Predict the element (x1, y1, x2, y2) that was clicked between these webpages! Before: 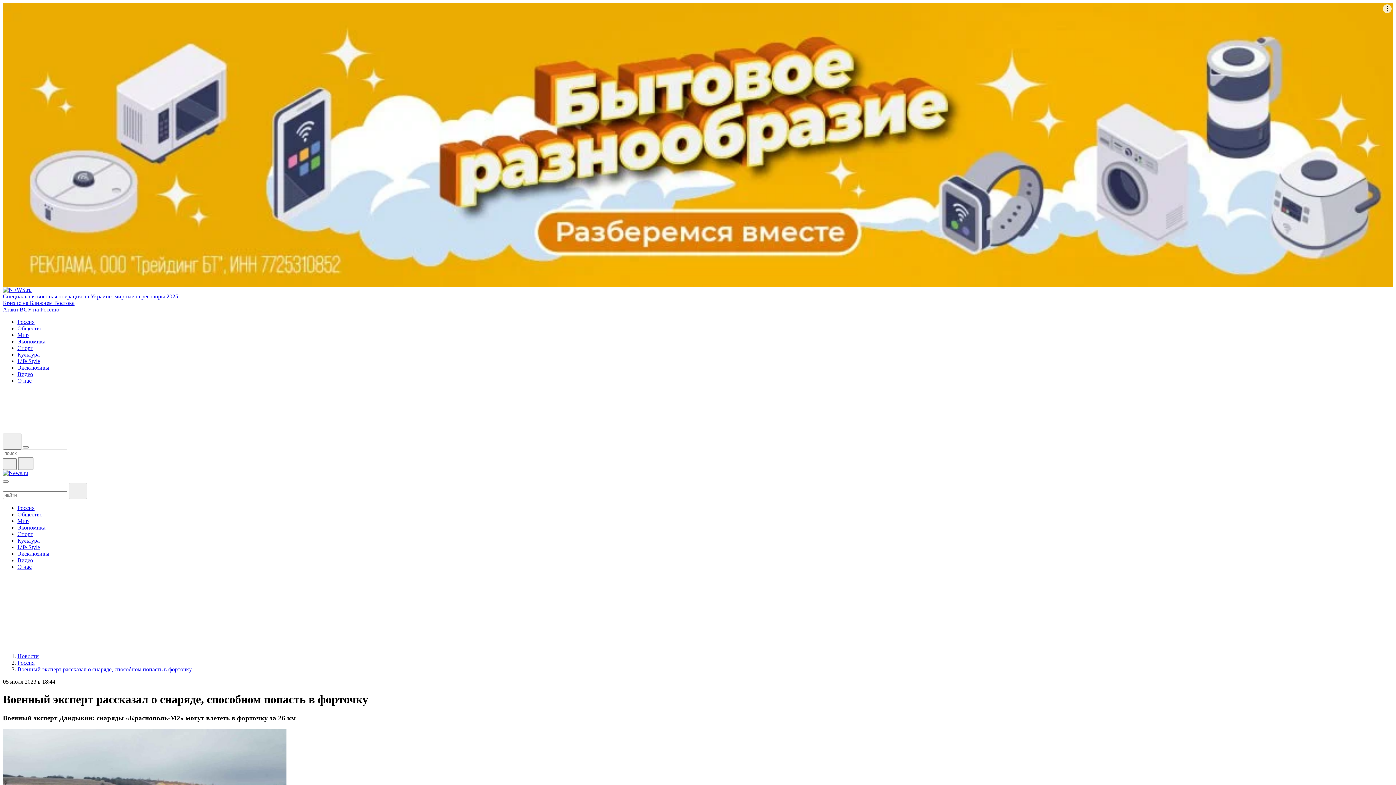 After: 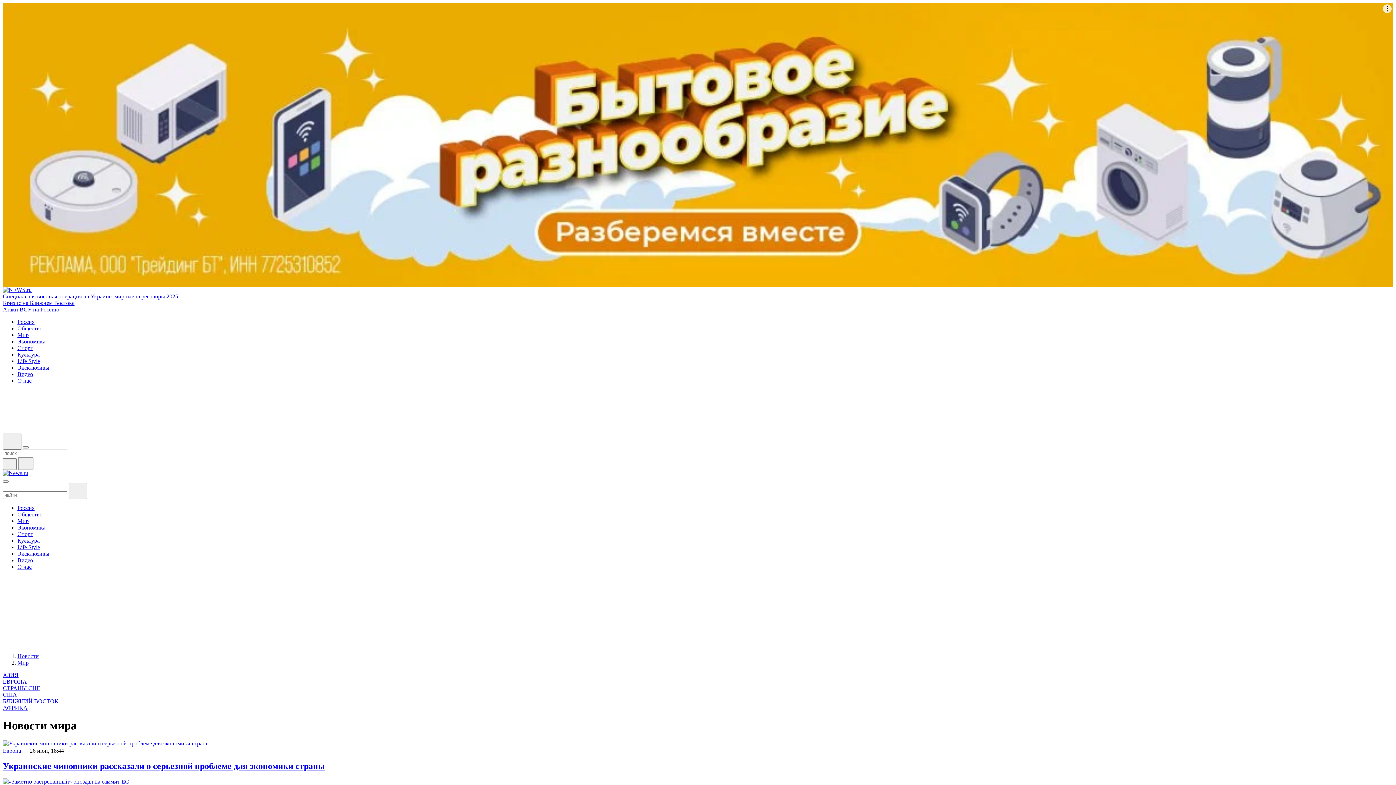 Action: bbox: (17, 332, 28, 338) label: Мир